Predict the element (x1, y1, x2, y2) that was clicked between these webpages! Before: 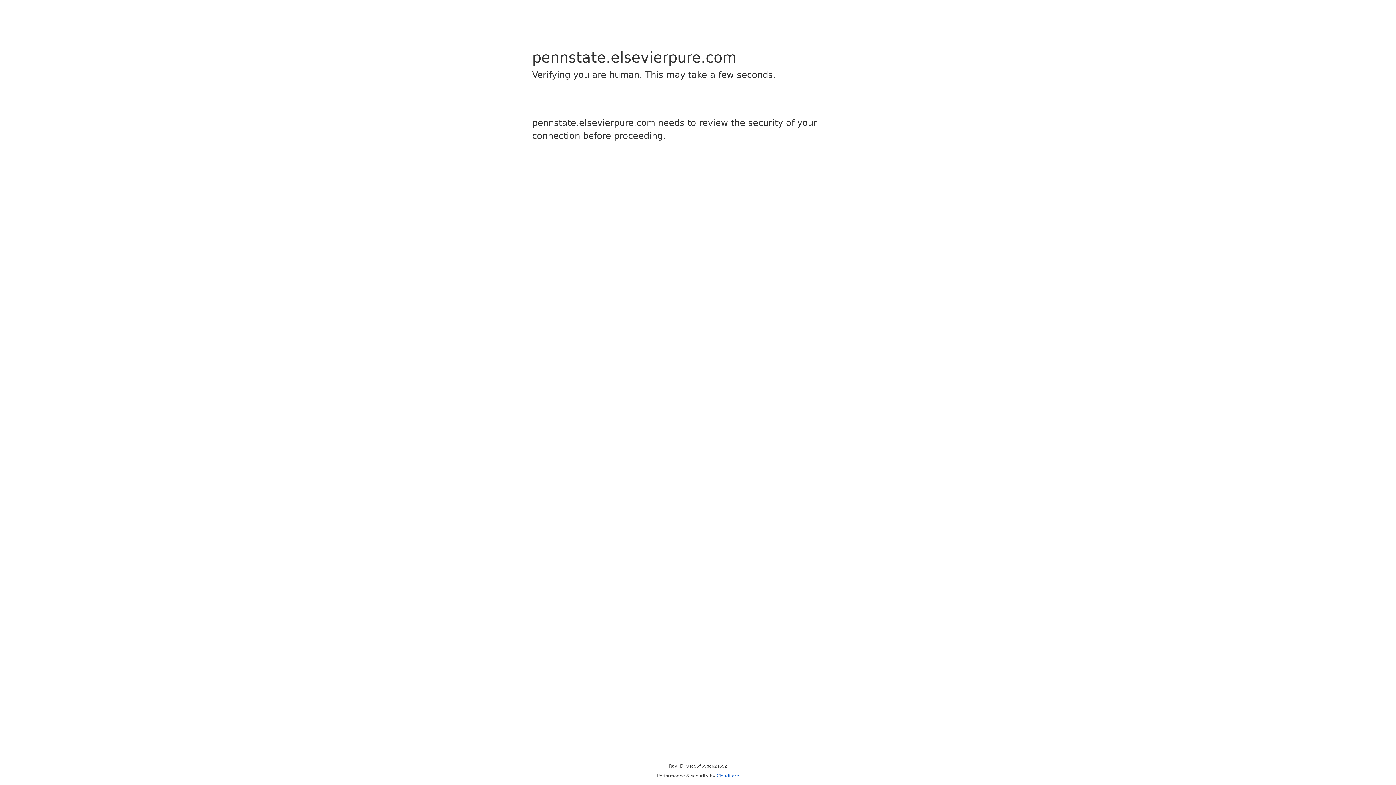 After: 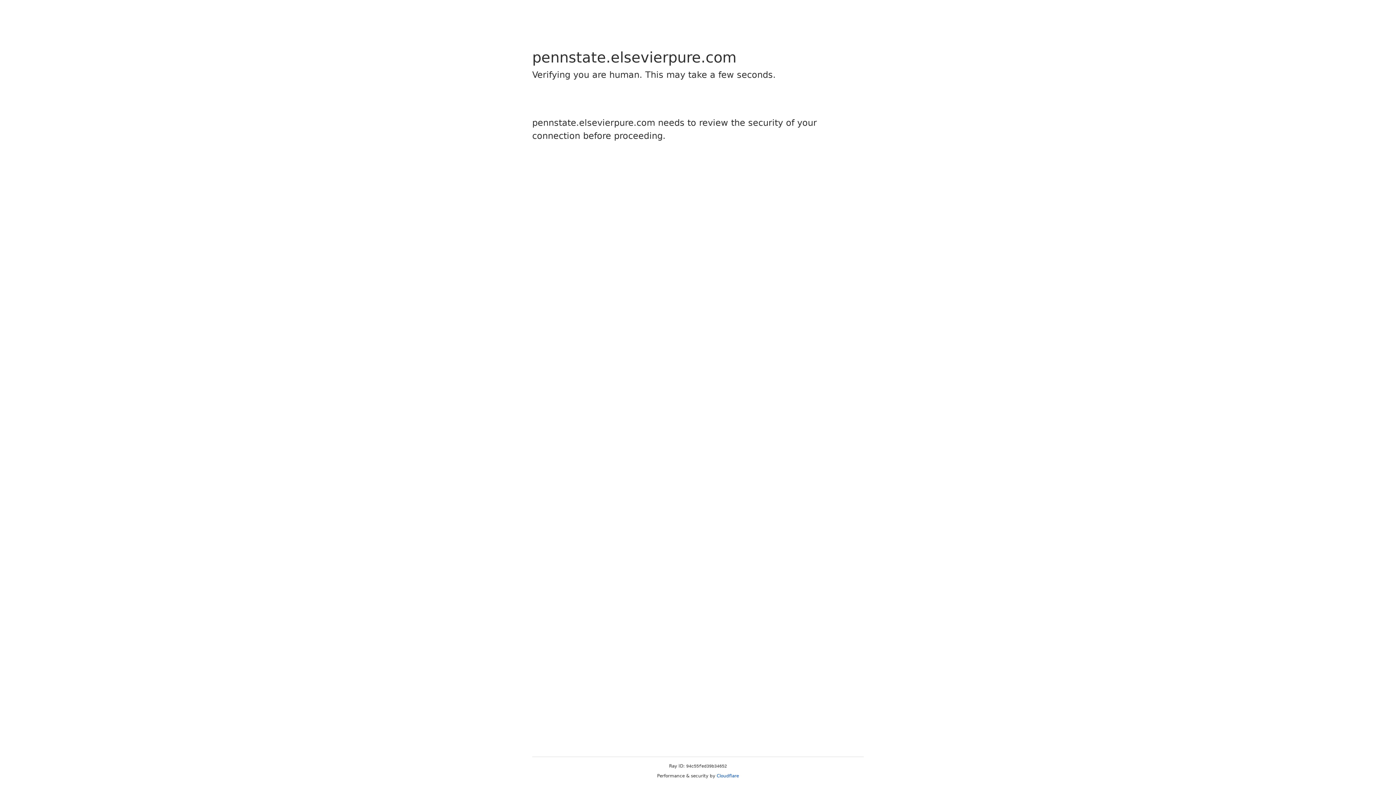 Action: bbox: (716, 773, 739, 778) label: Cloudflare